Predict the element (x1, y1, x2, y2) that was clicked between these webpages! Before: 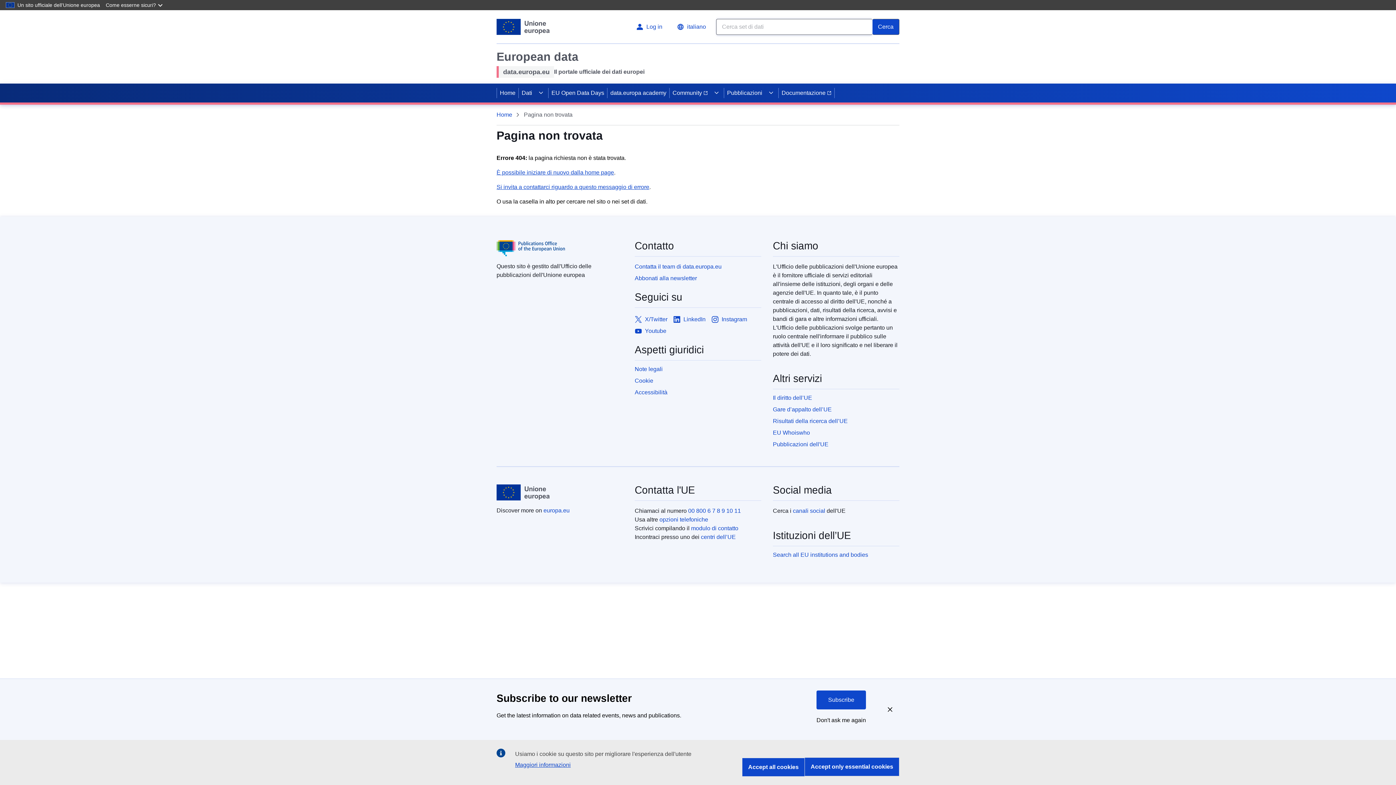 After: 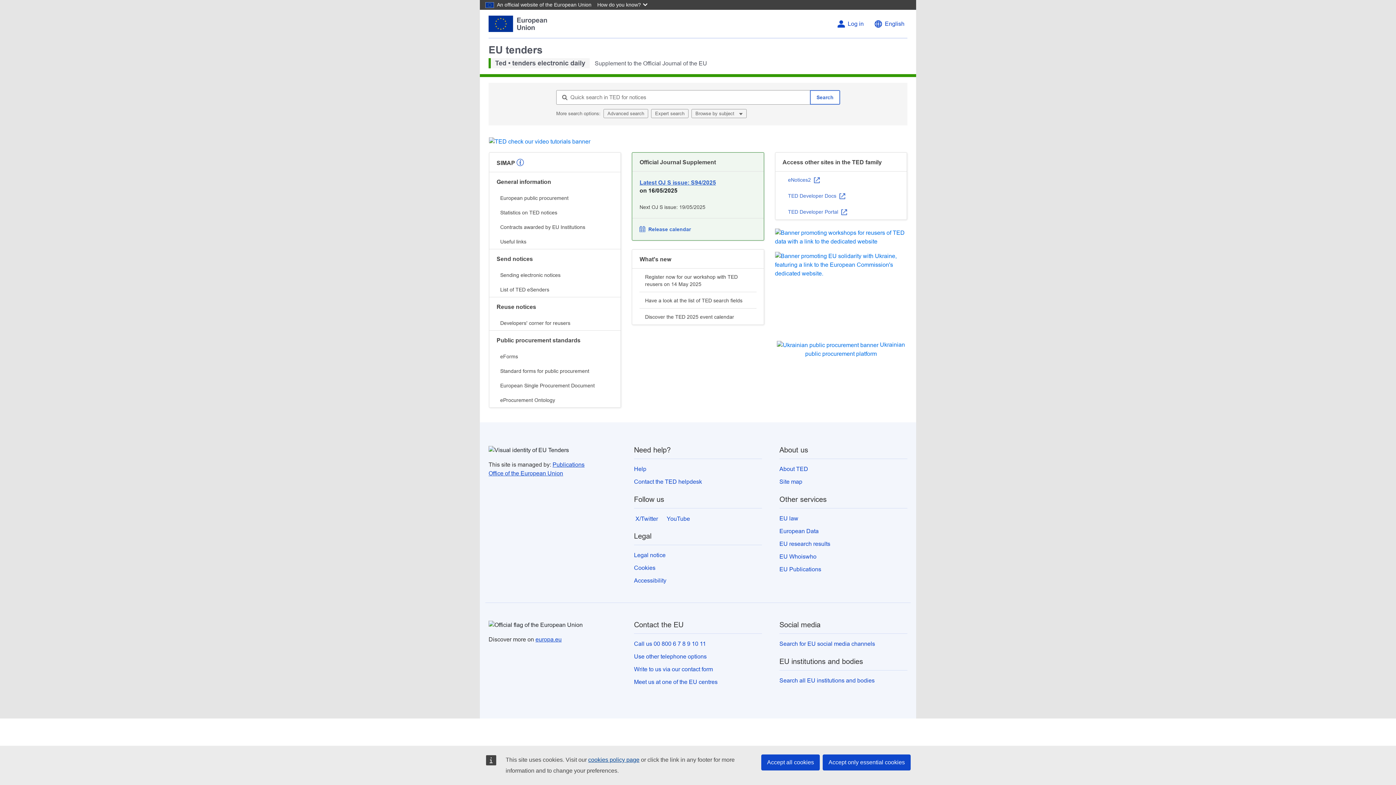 Action: bbox: (773, 405, 899, 414) label: Gare d’appalto dell’UE